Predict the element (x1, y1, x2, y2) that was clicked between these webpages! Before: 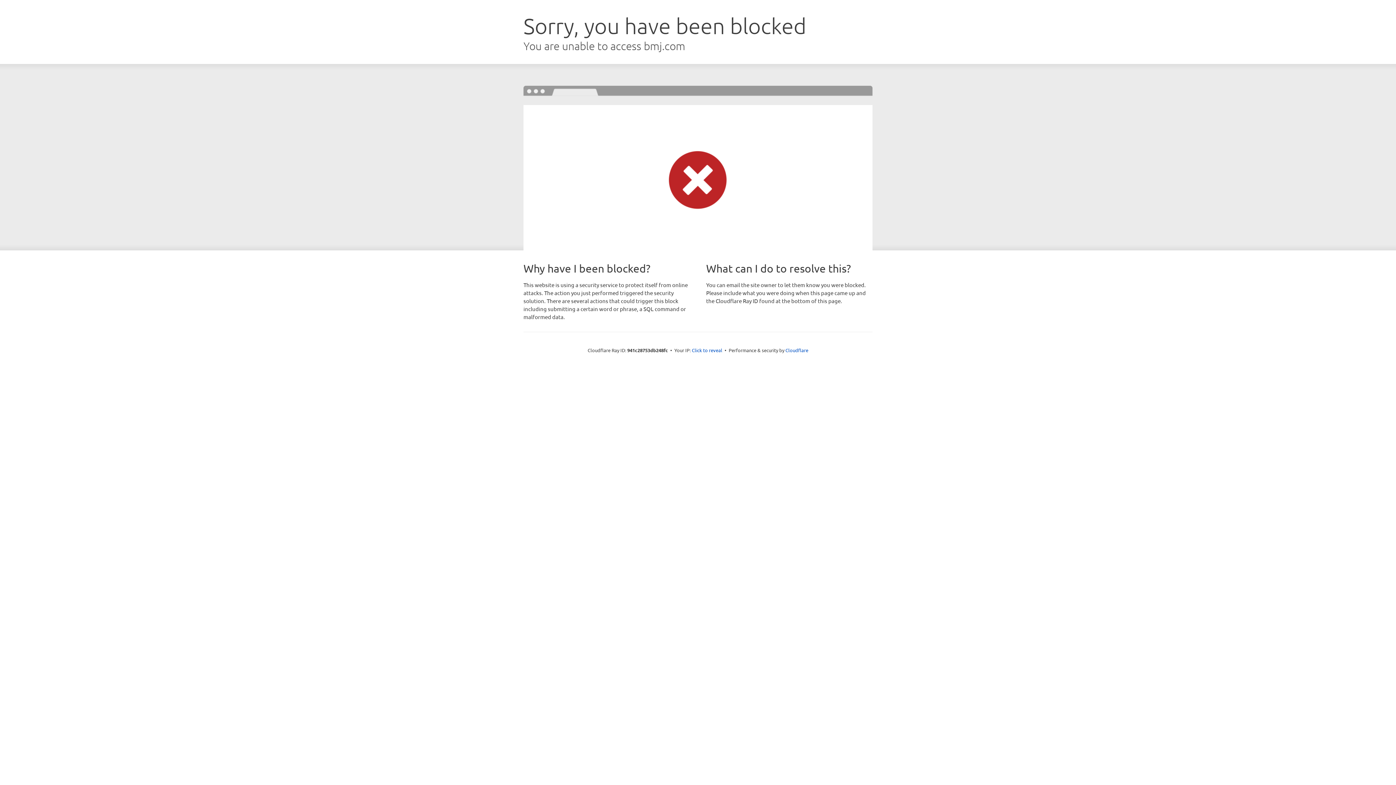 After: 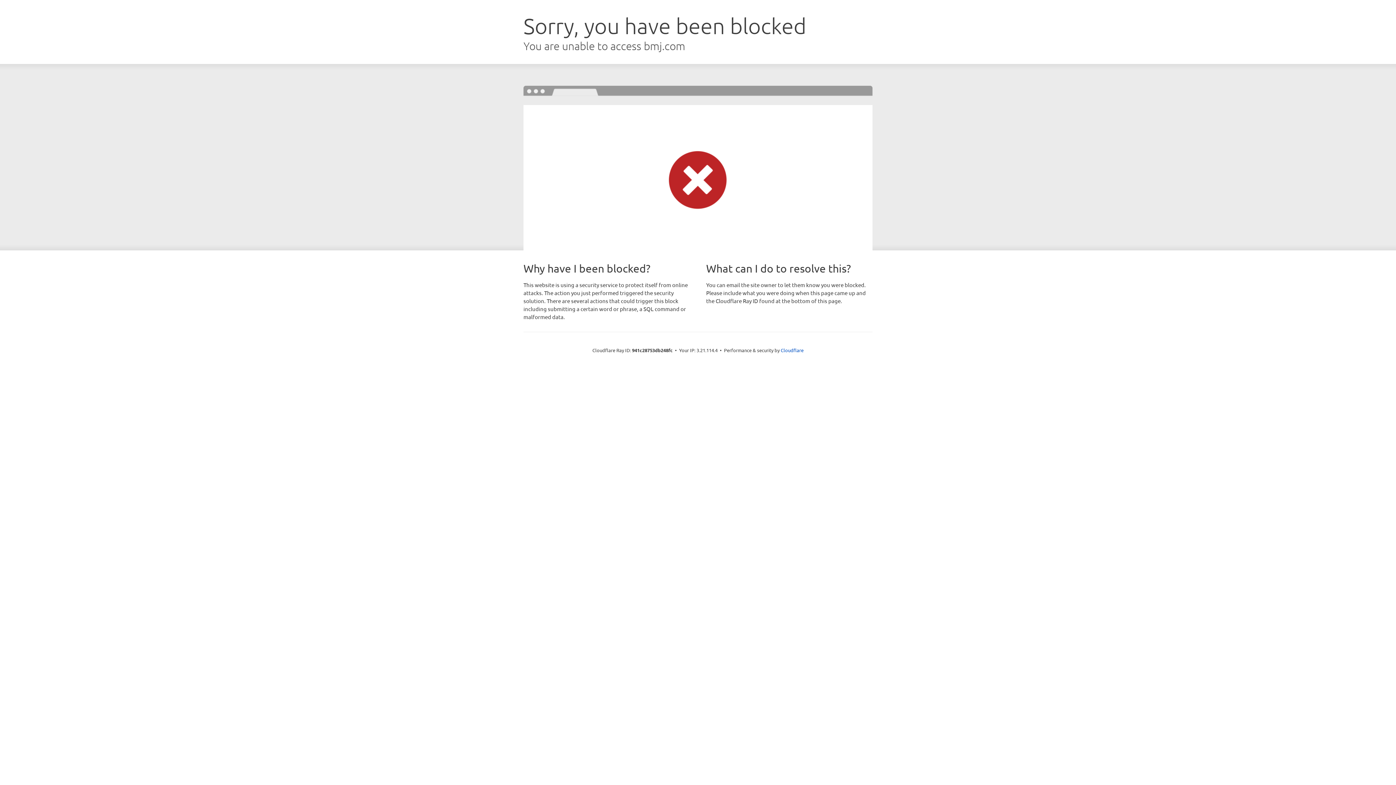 Action: bbox: (692, 346, 722, 353) label: Click to reveal